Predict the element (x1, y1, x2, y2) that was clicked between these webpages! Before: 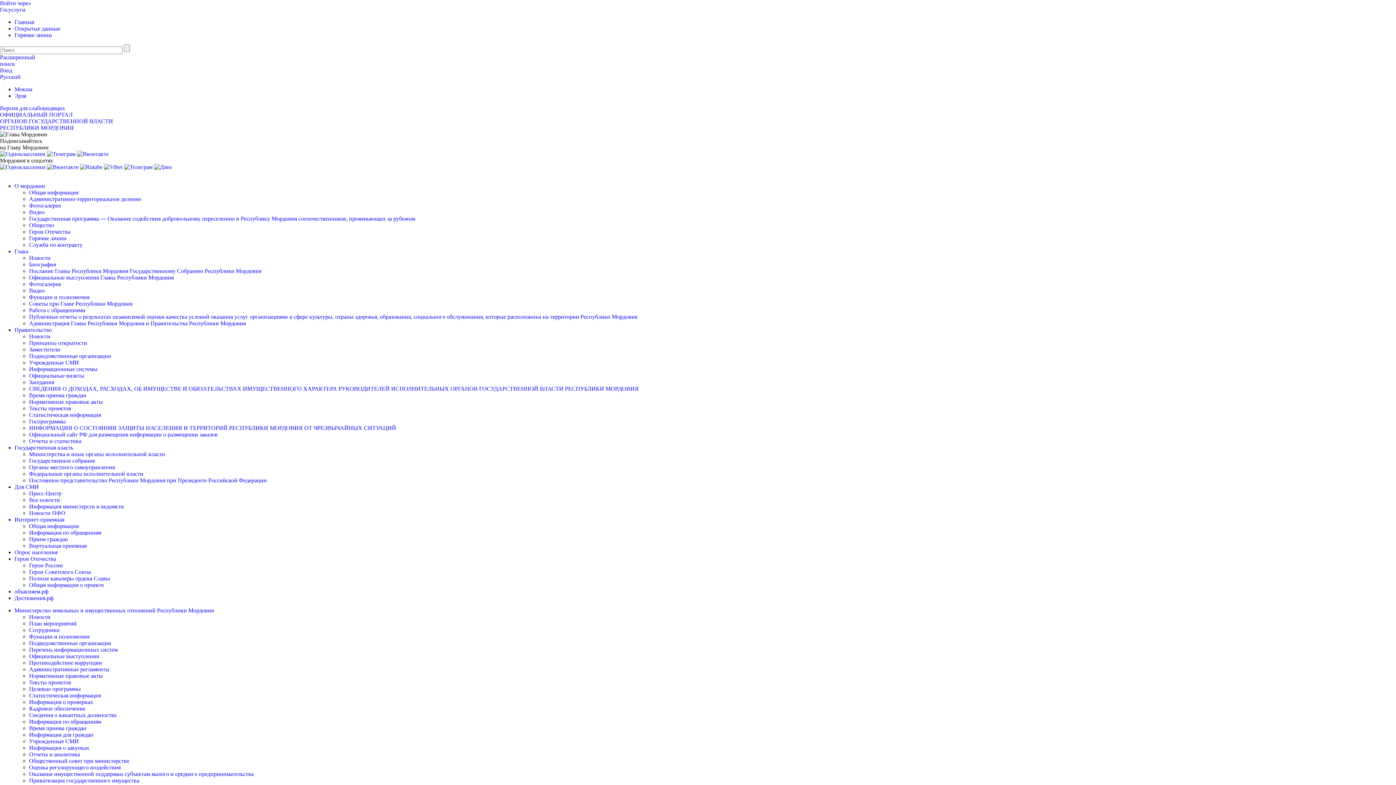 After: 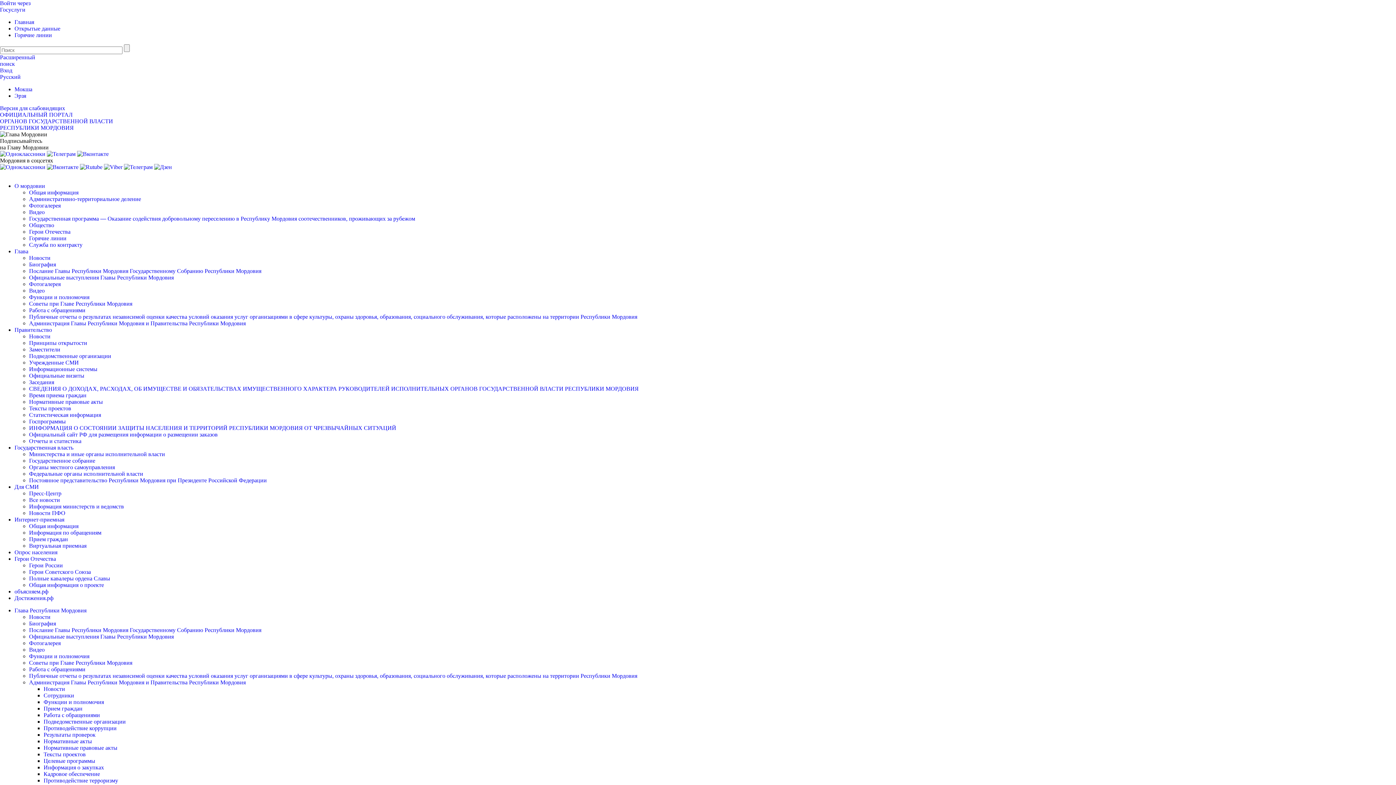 Action: bbox: (29, 294, 89, 300) label: Функции и полномочия